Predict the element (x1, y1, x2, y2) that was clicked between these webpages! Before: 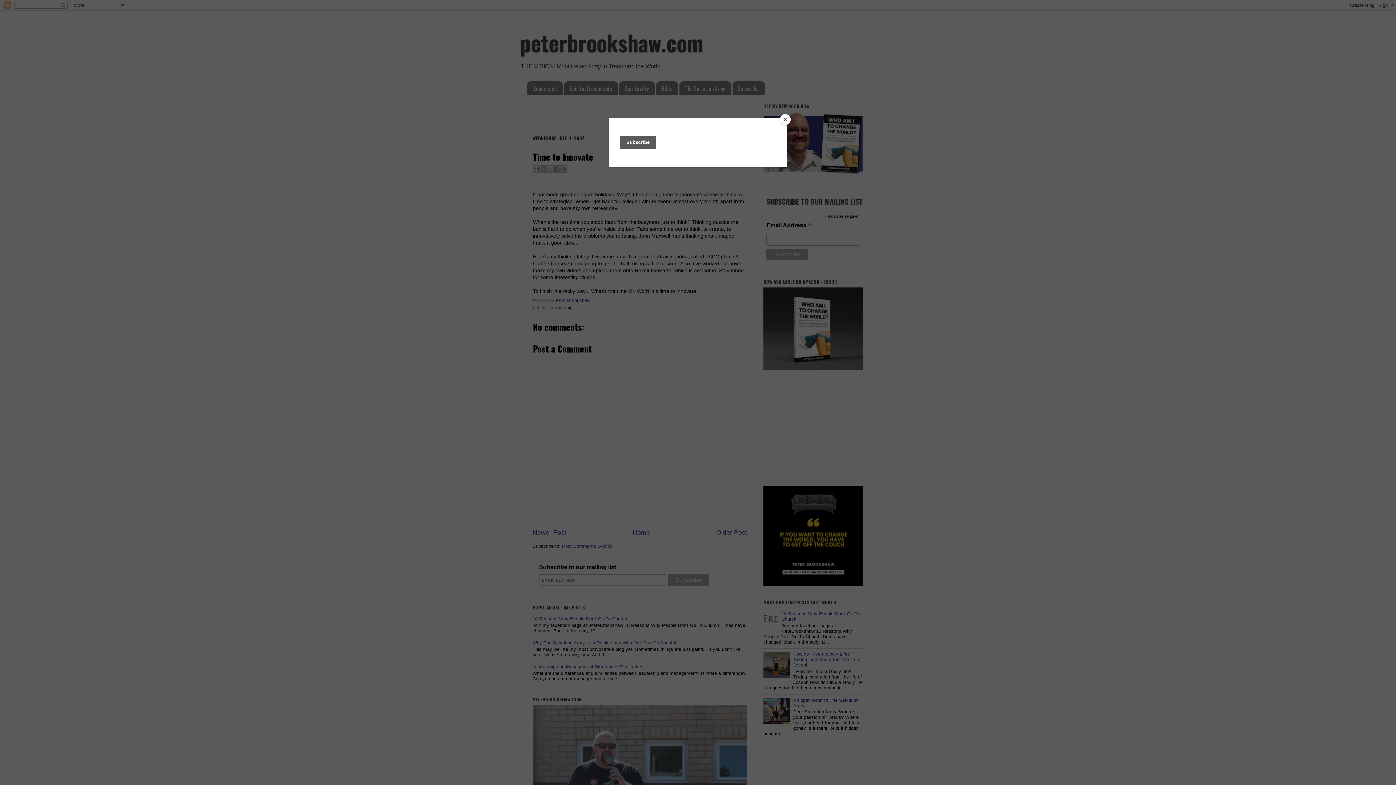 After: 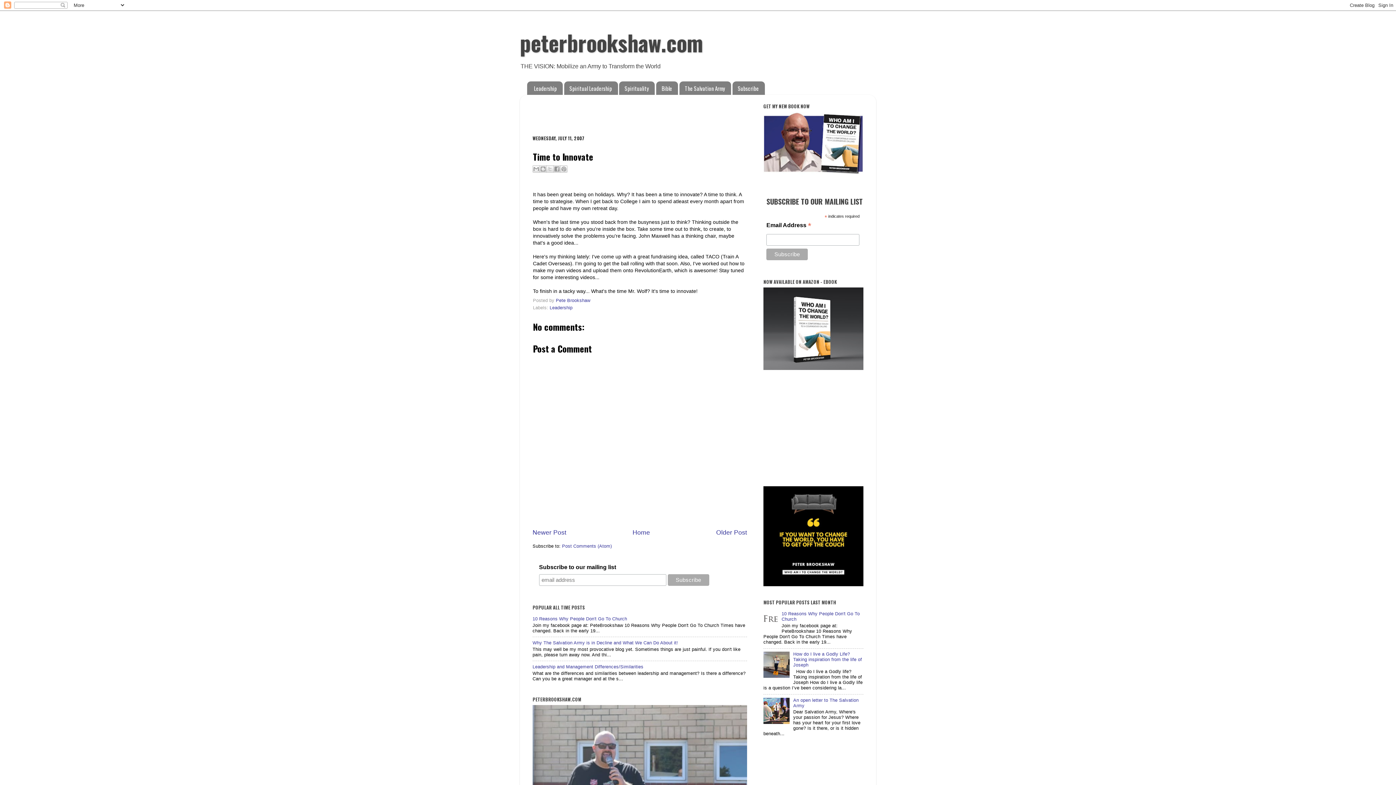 Action: bbox: (780, 114, 790, 125) label: Close